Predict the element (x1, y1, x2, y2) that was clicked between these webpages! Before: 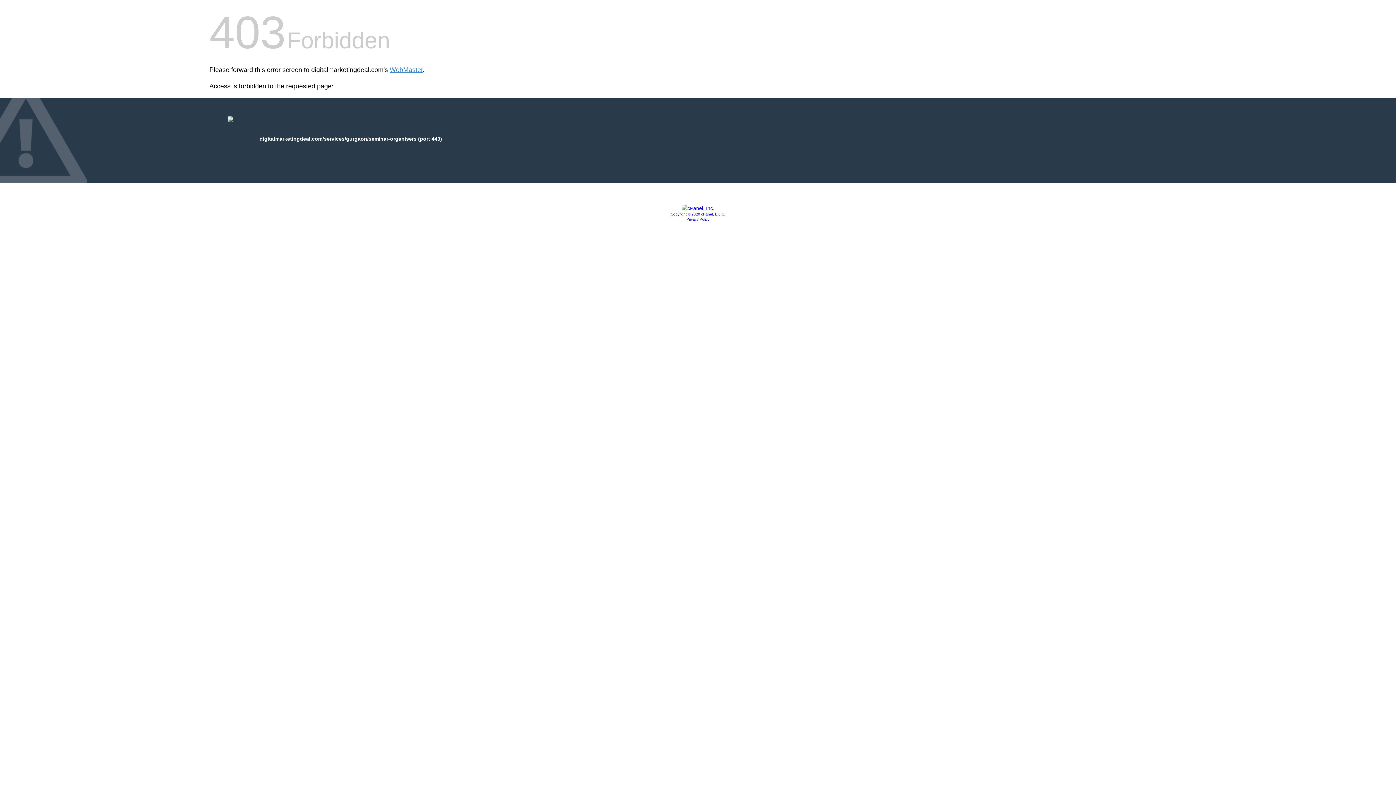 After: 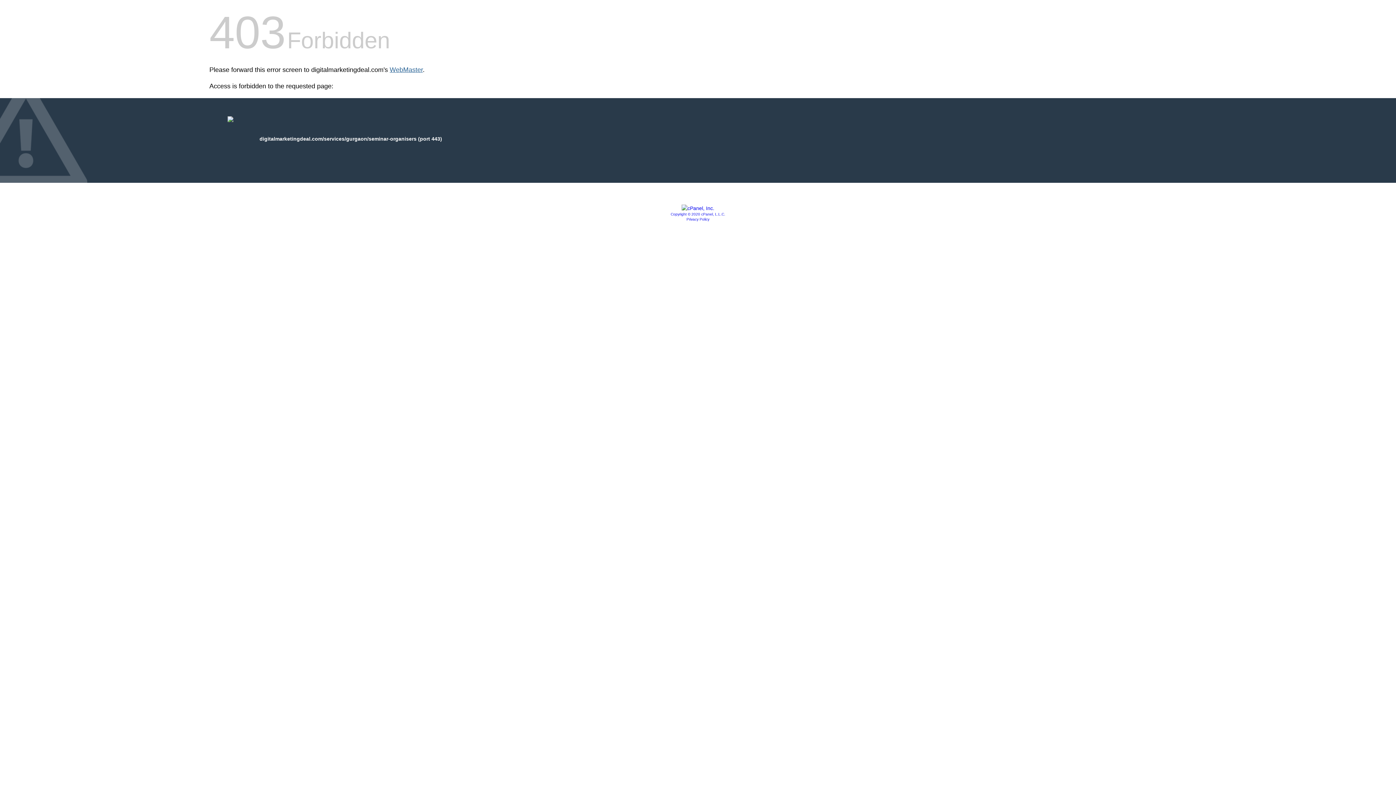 Action: label: WebMaster bbox: (389, 66, 422, 73)